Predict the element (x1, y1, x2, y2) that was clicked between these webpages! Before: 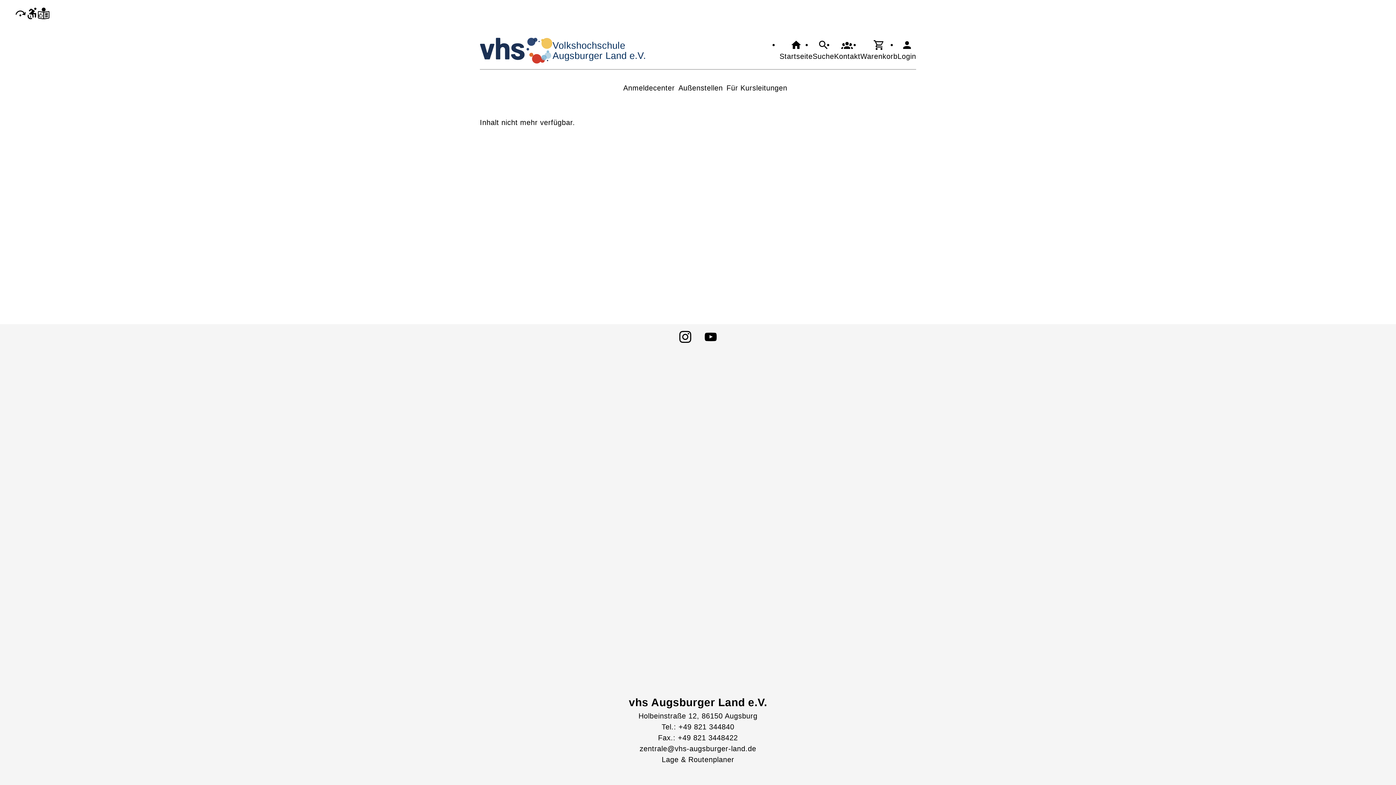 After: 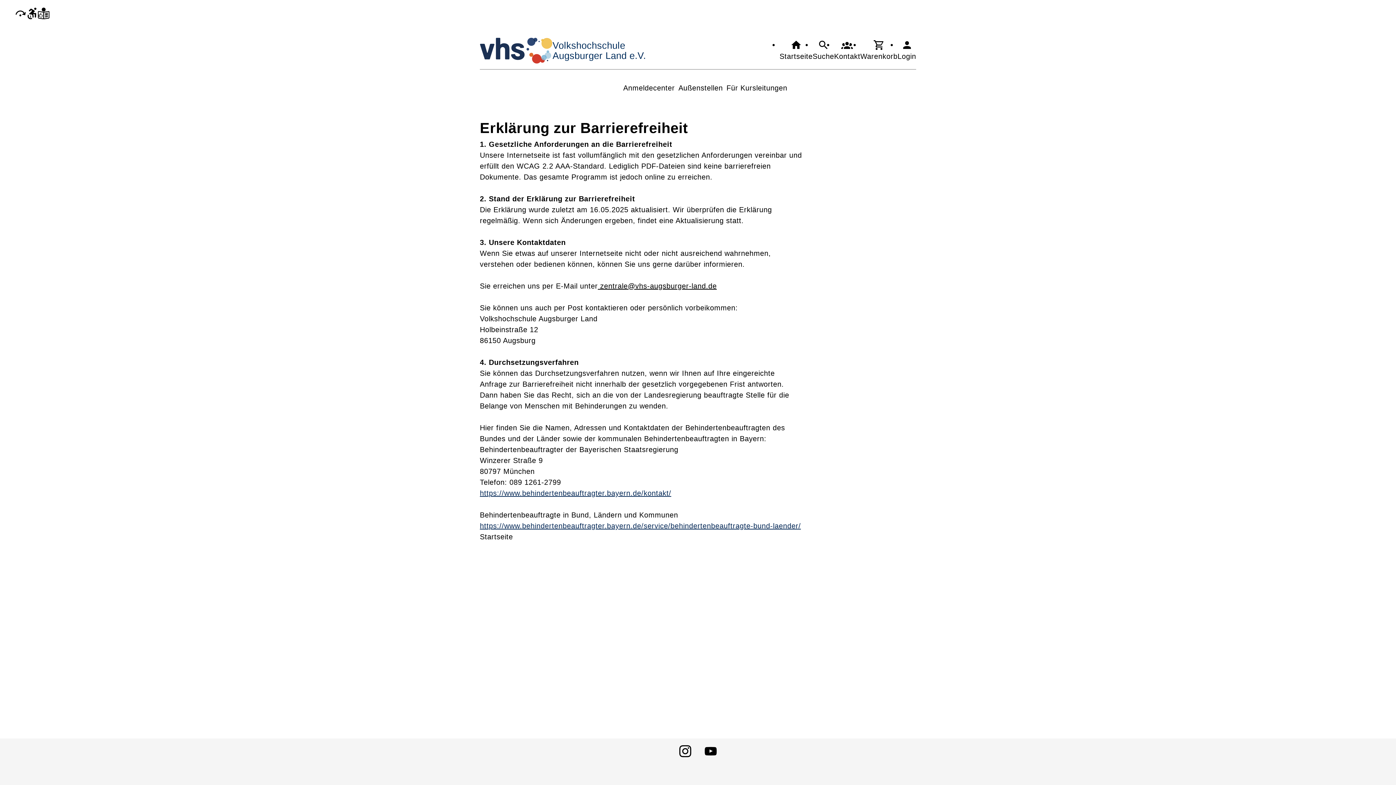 Action: bbox: (26, 7, 37, 19)